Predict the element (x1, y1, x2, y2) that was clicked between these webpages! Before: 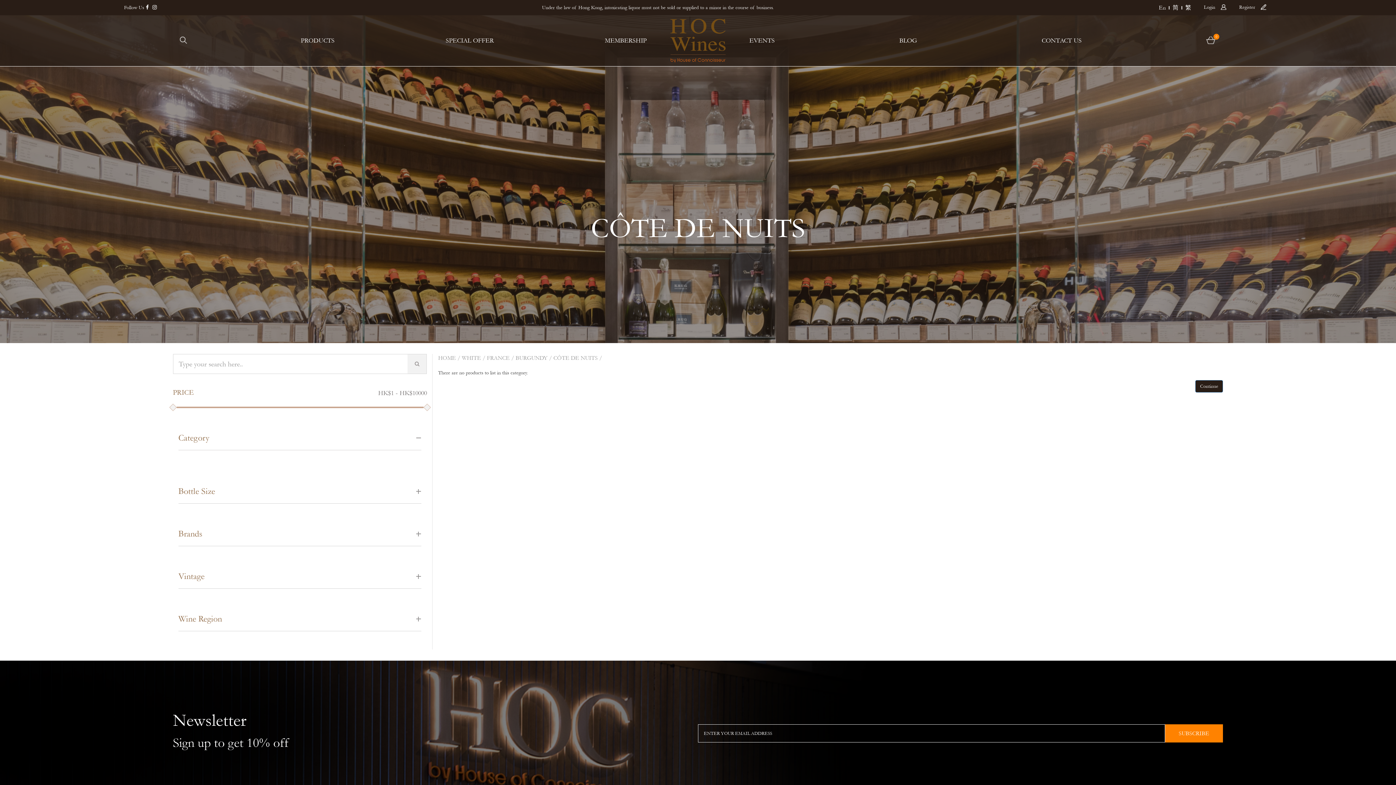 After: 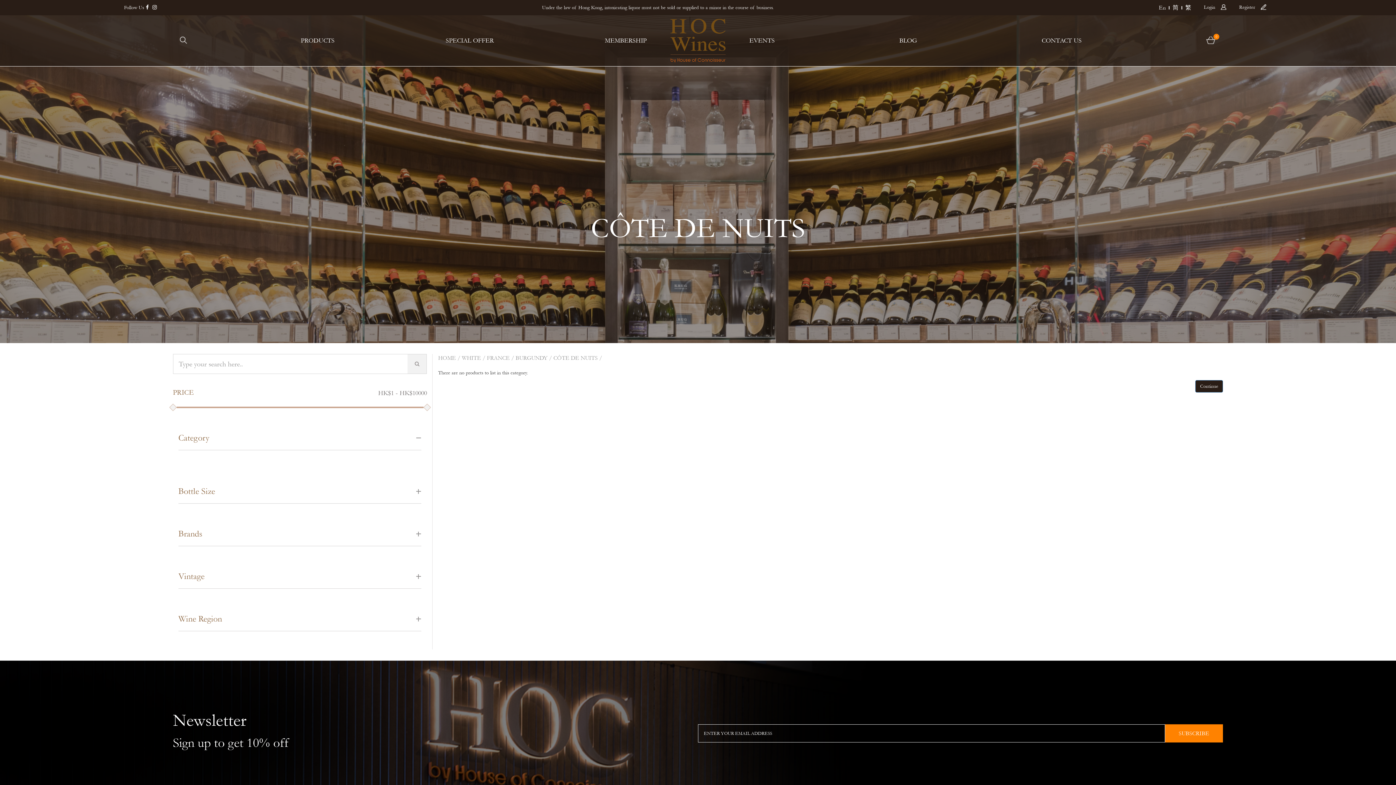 Action: label: SUBSCRIBE bbox: (1165, 724, 1223, 742)